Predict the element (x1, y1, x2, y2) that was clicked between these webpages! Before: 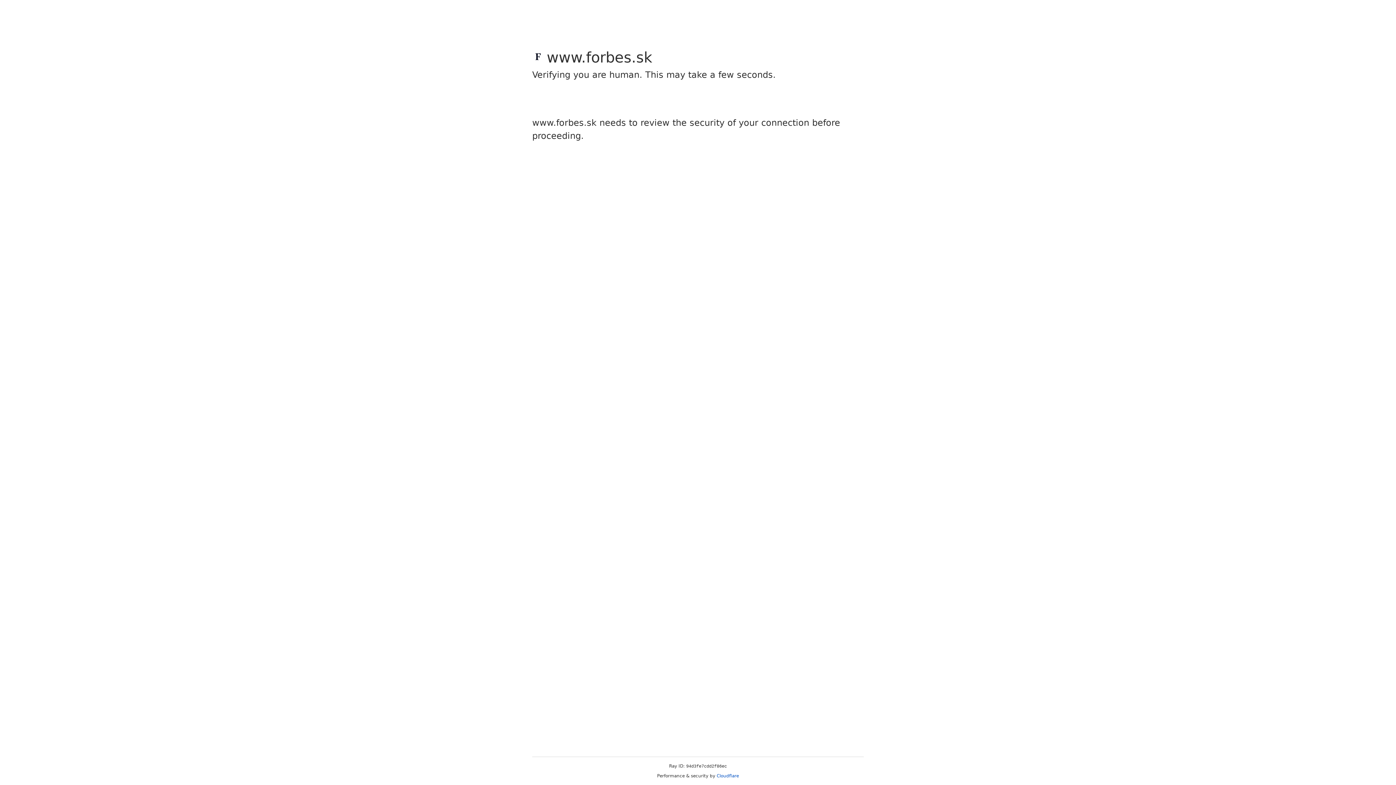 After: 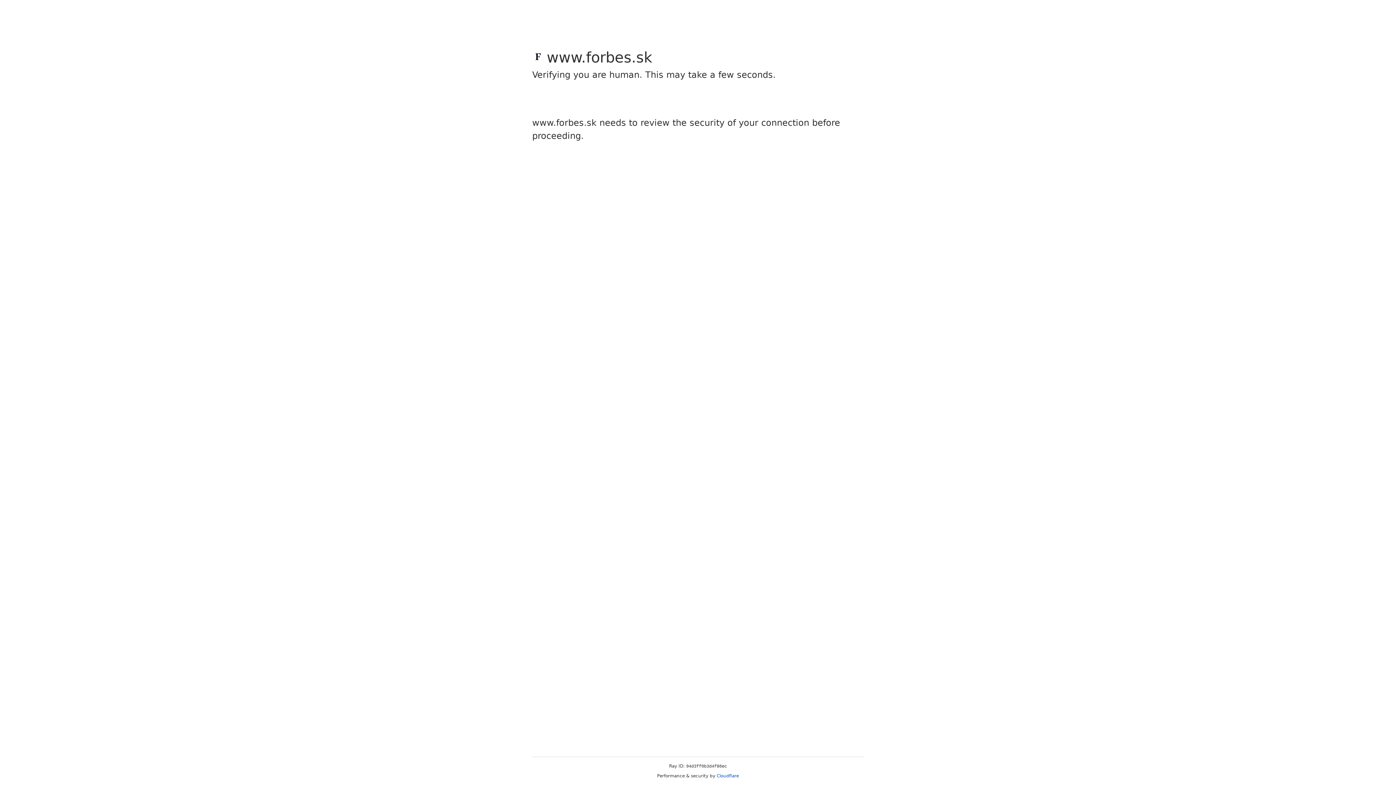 Action: label: Cloudflare bbox: (716, 773, 739, 778)